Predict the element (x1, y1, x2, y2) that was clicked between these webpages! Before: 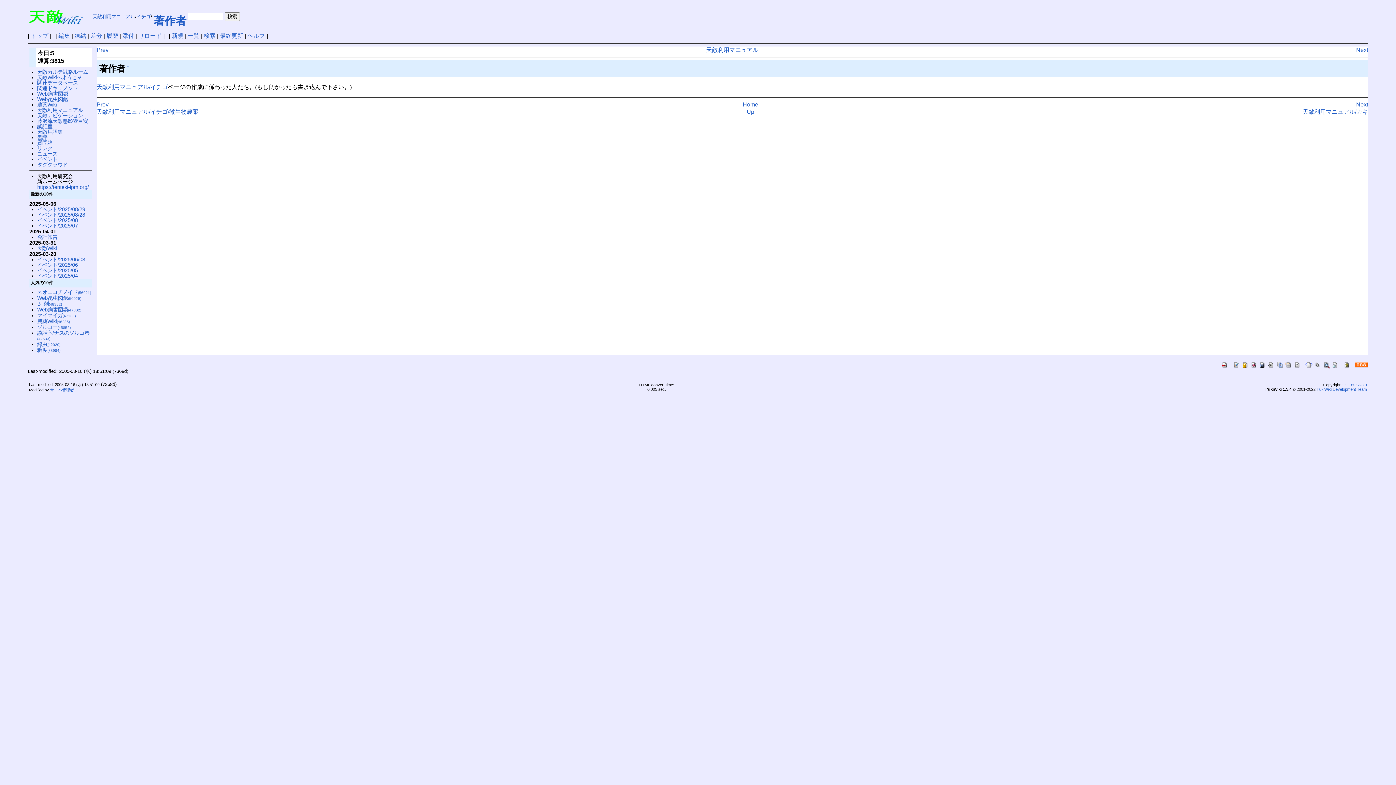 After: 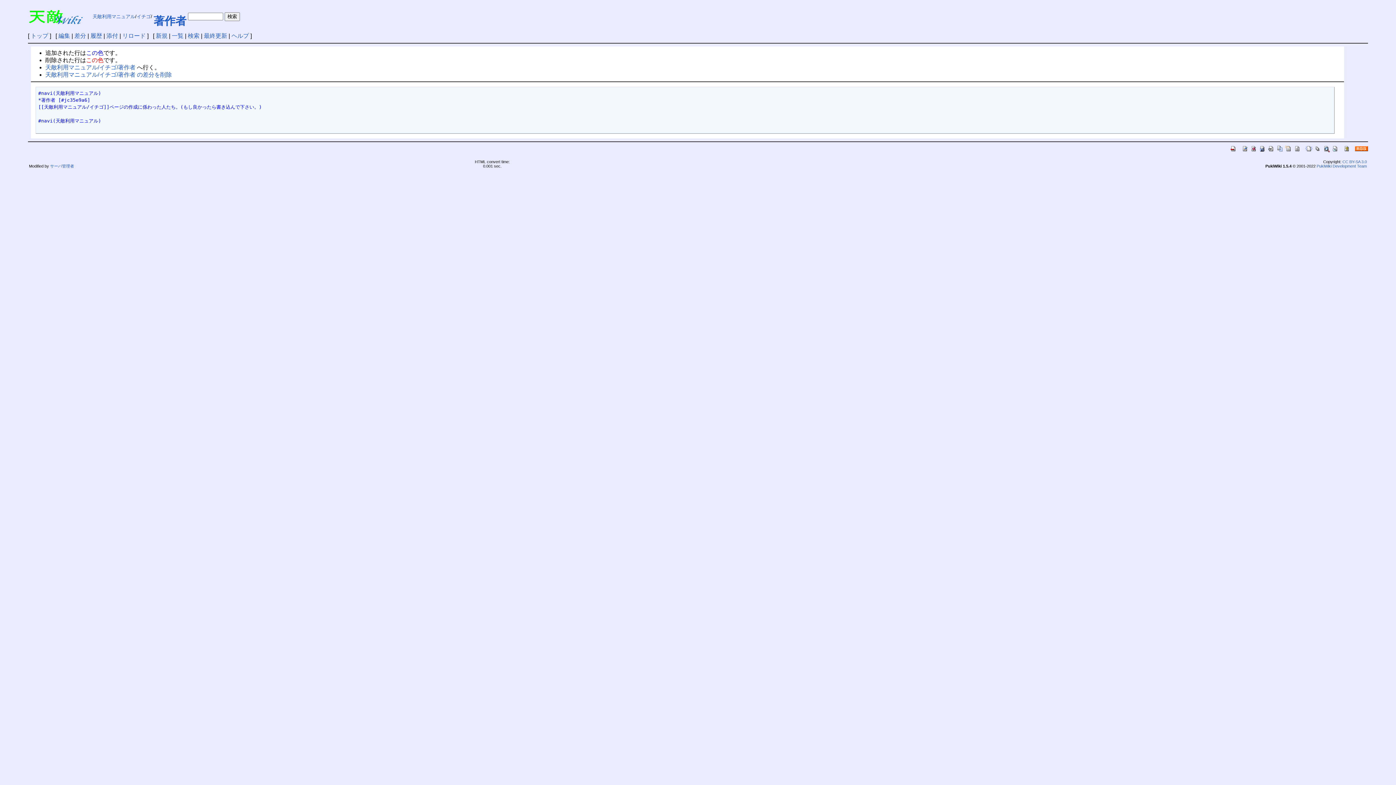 Action: bbox: (1250, 361, 1257, 367)